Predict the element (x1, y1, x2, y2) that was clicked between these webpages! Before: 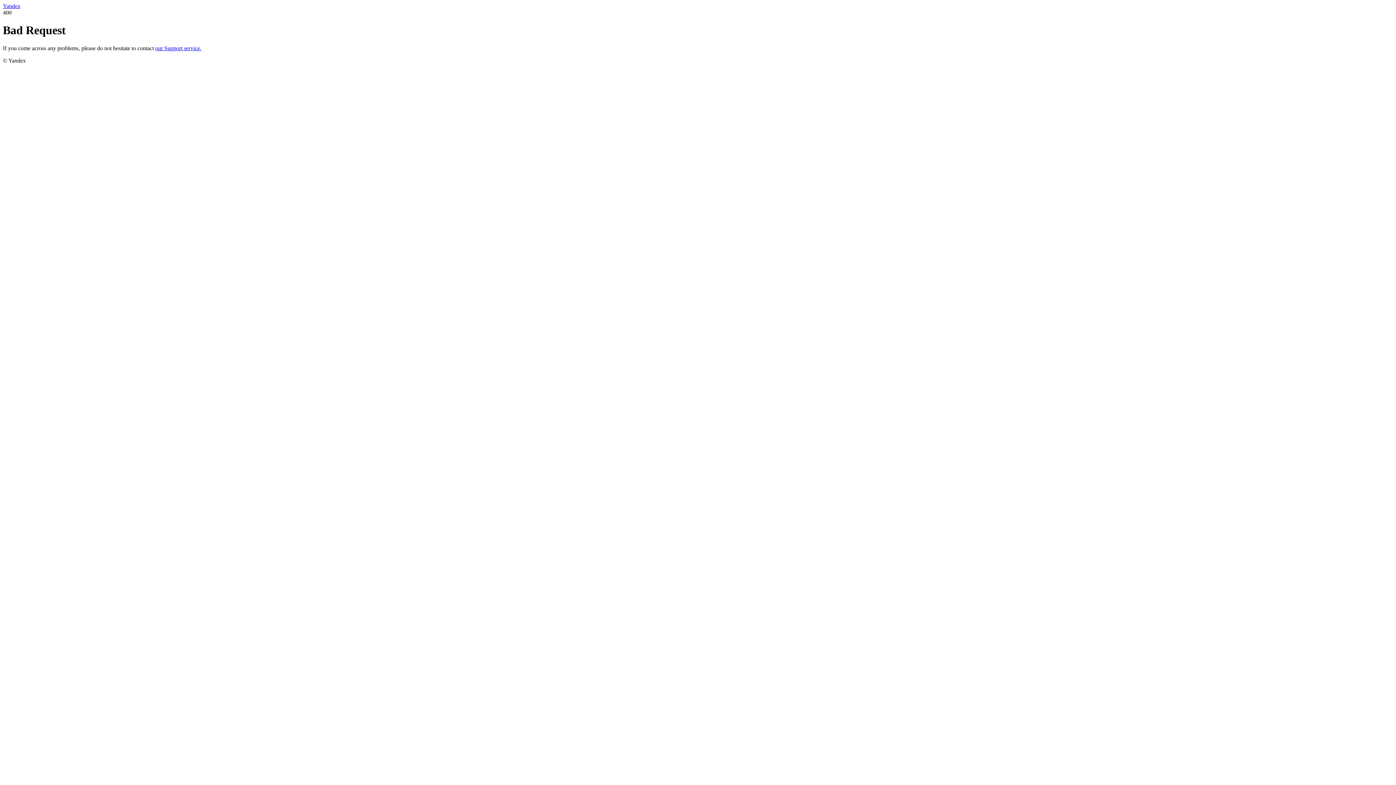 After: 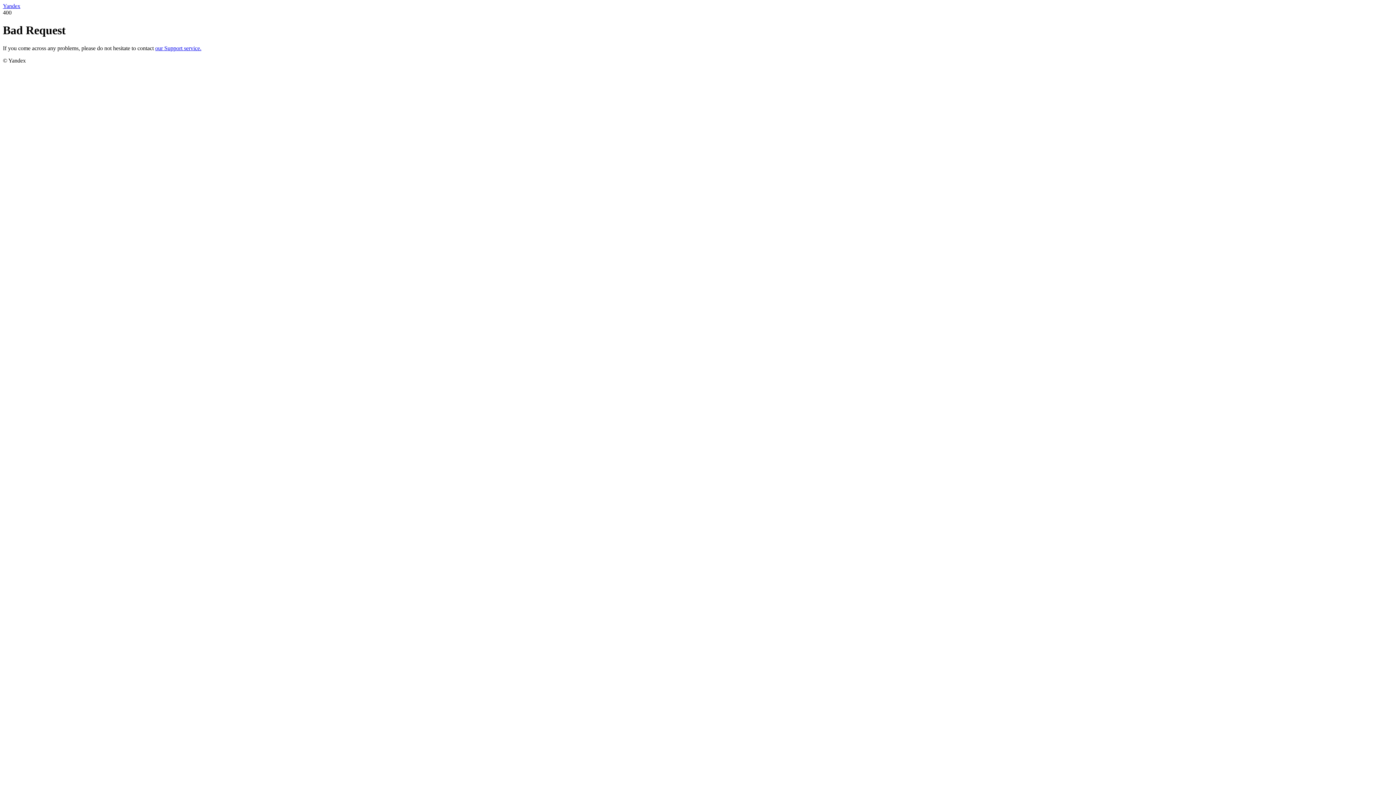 Action: label: our Support service. bbox: (155, 45, 201, 51)